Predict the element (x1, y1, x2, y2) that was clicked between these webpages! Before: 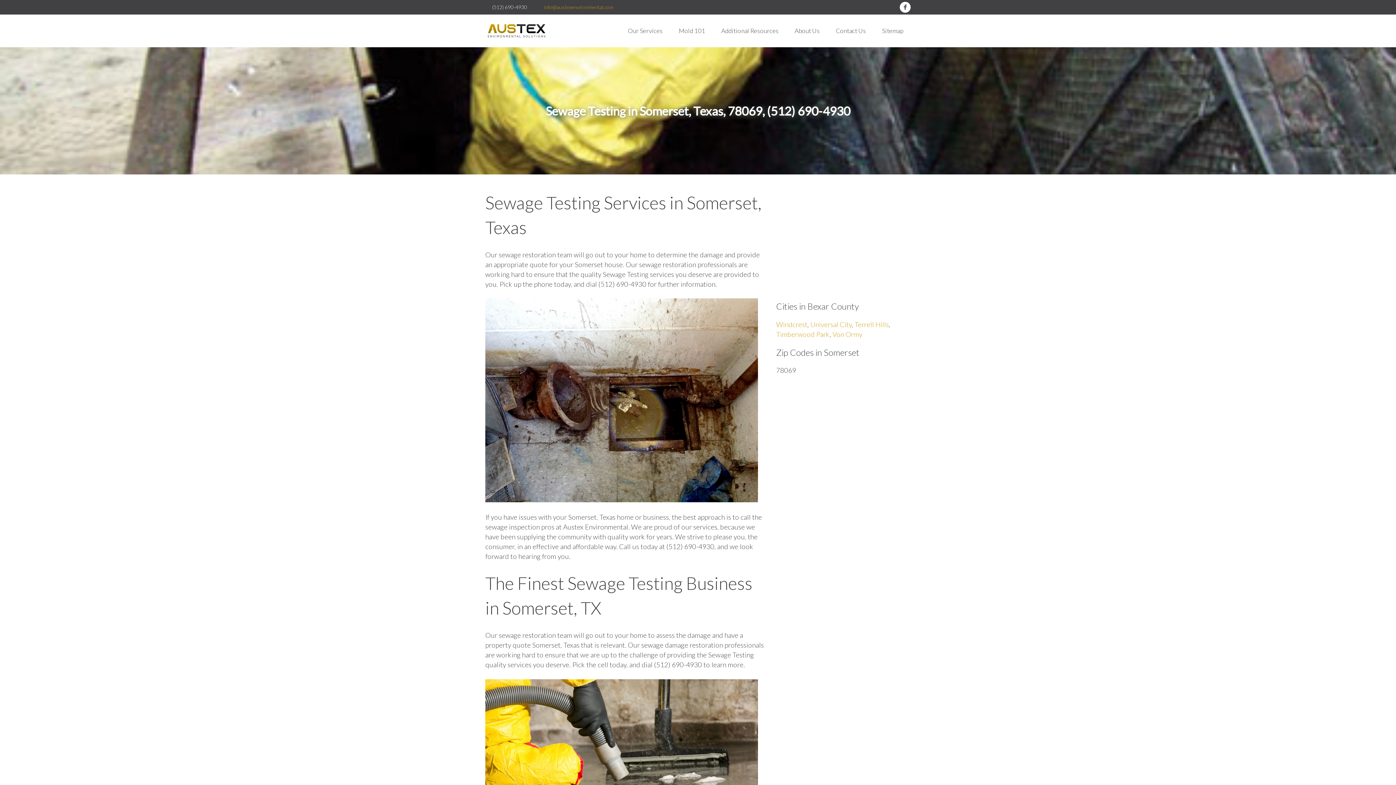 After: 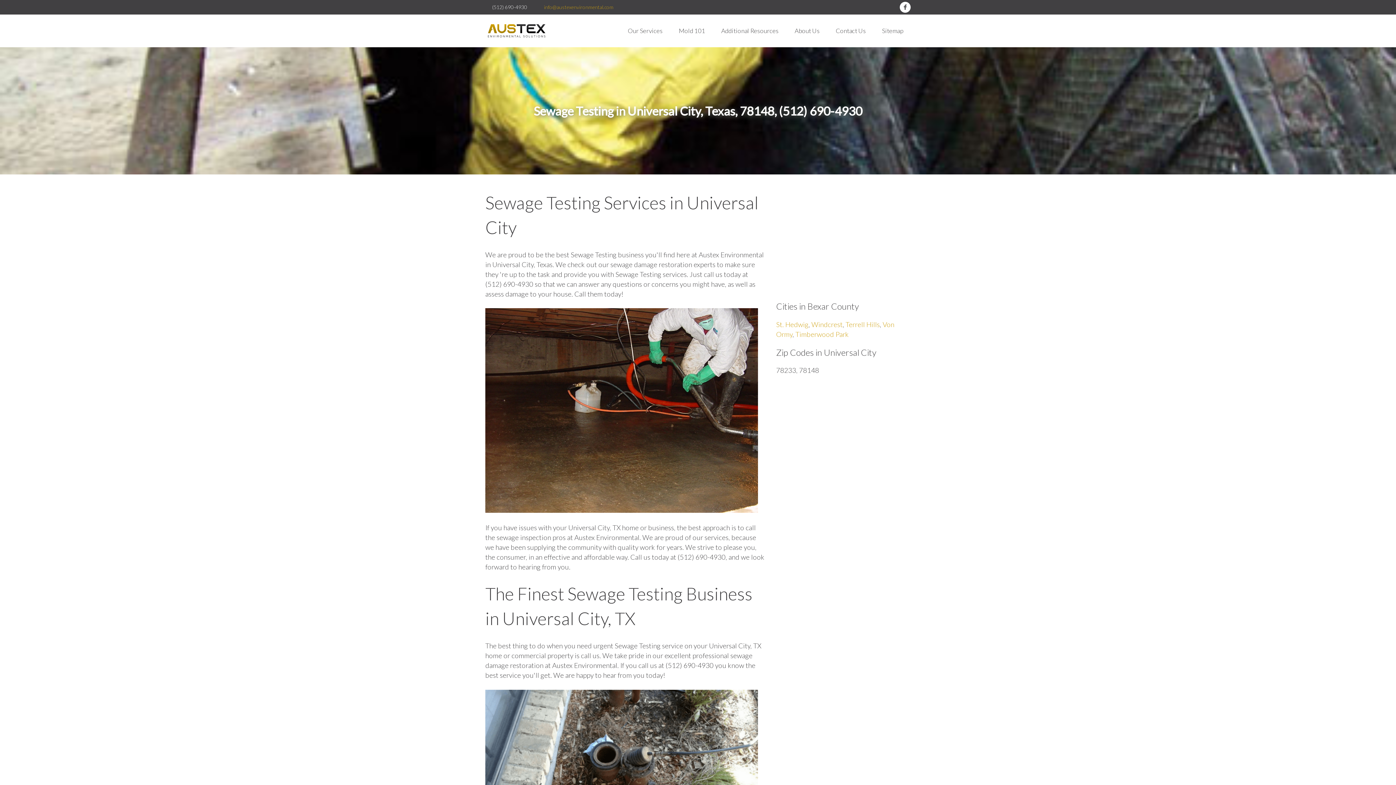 Action: bbox: (810, 320, 852, 328) label: Universal City